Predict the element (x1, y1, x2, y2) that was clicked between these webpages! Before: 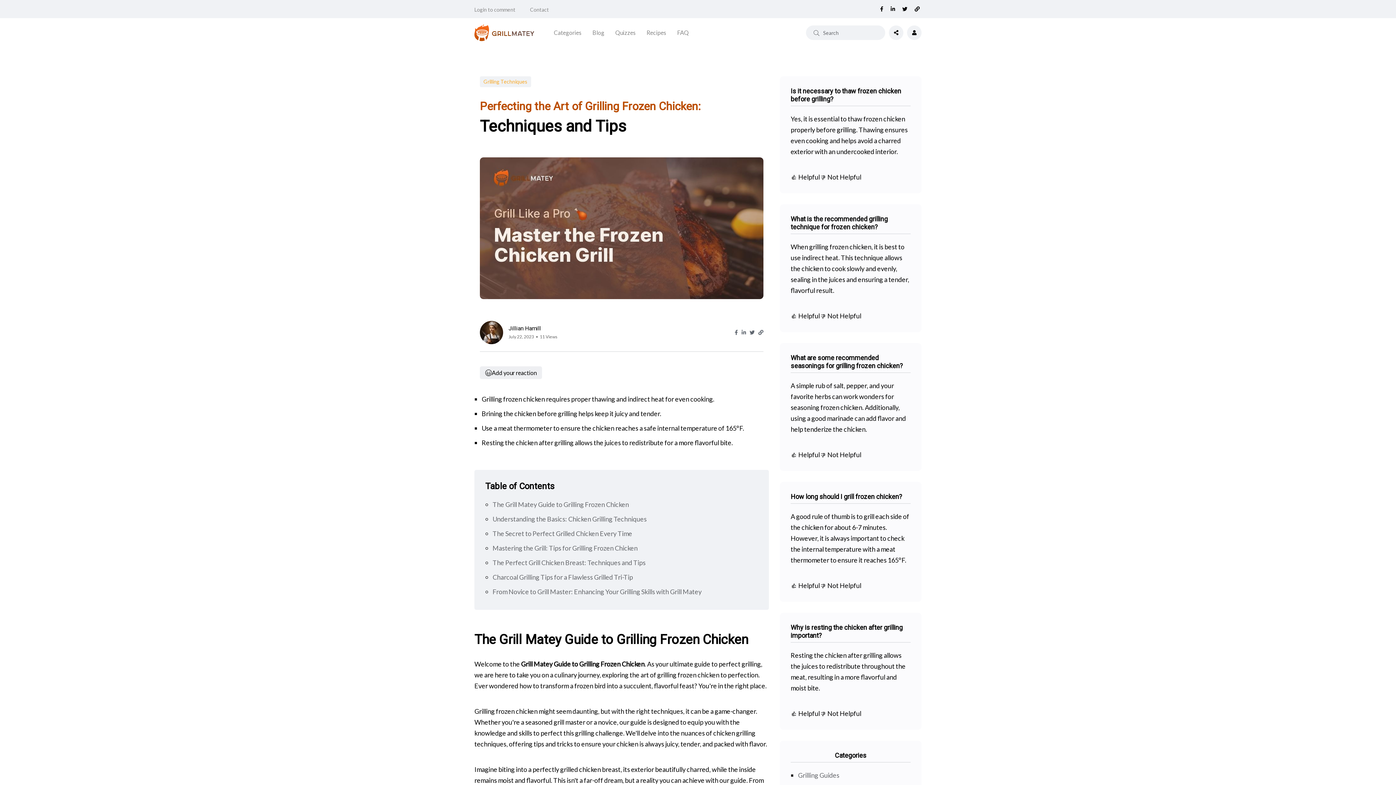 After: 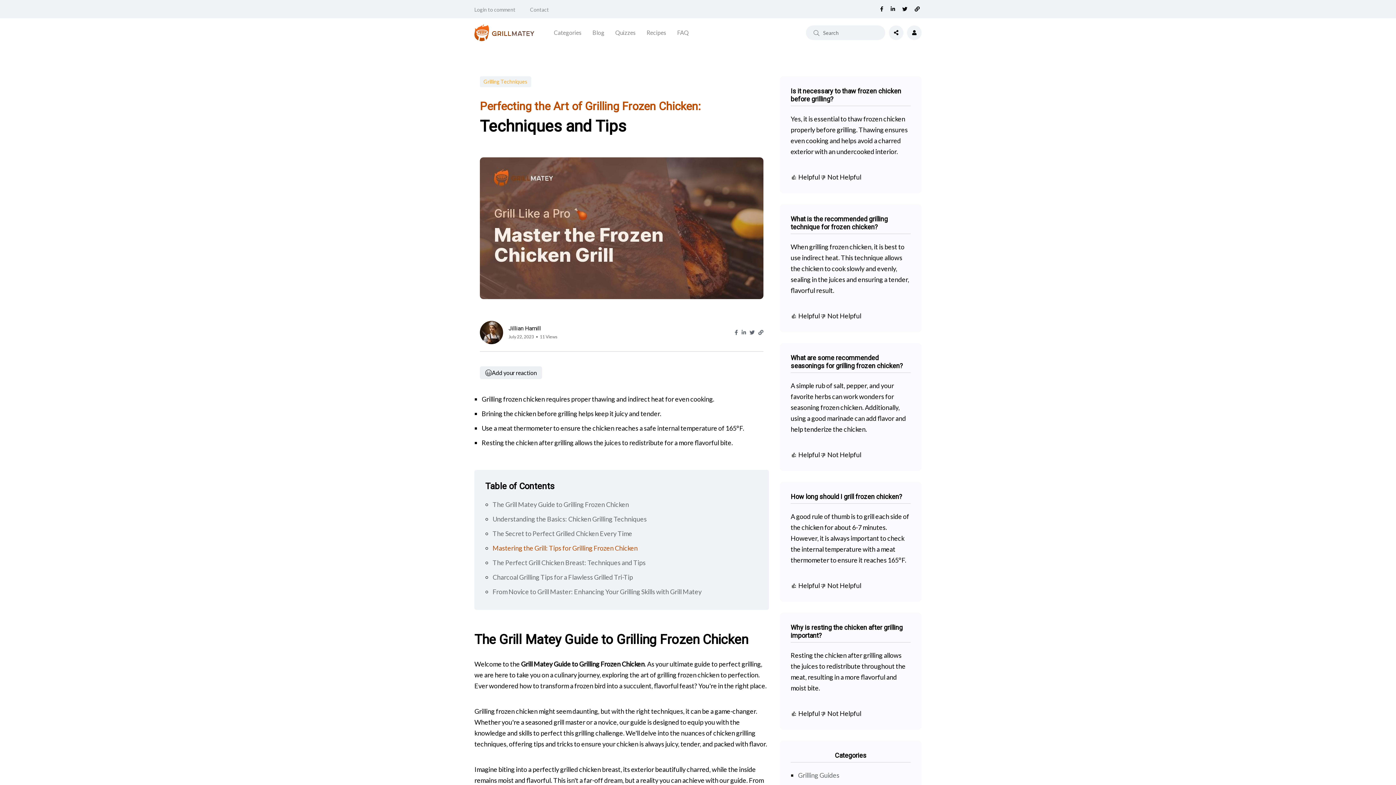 Action: bbox: (492, 544, 637, 552) label: Mastering the Grill: Tips for Grilling Frozen Chicken